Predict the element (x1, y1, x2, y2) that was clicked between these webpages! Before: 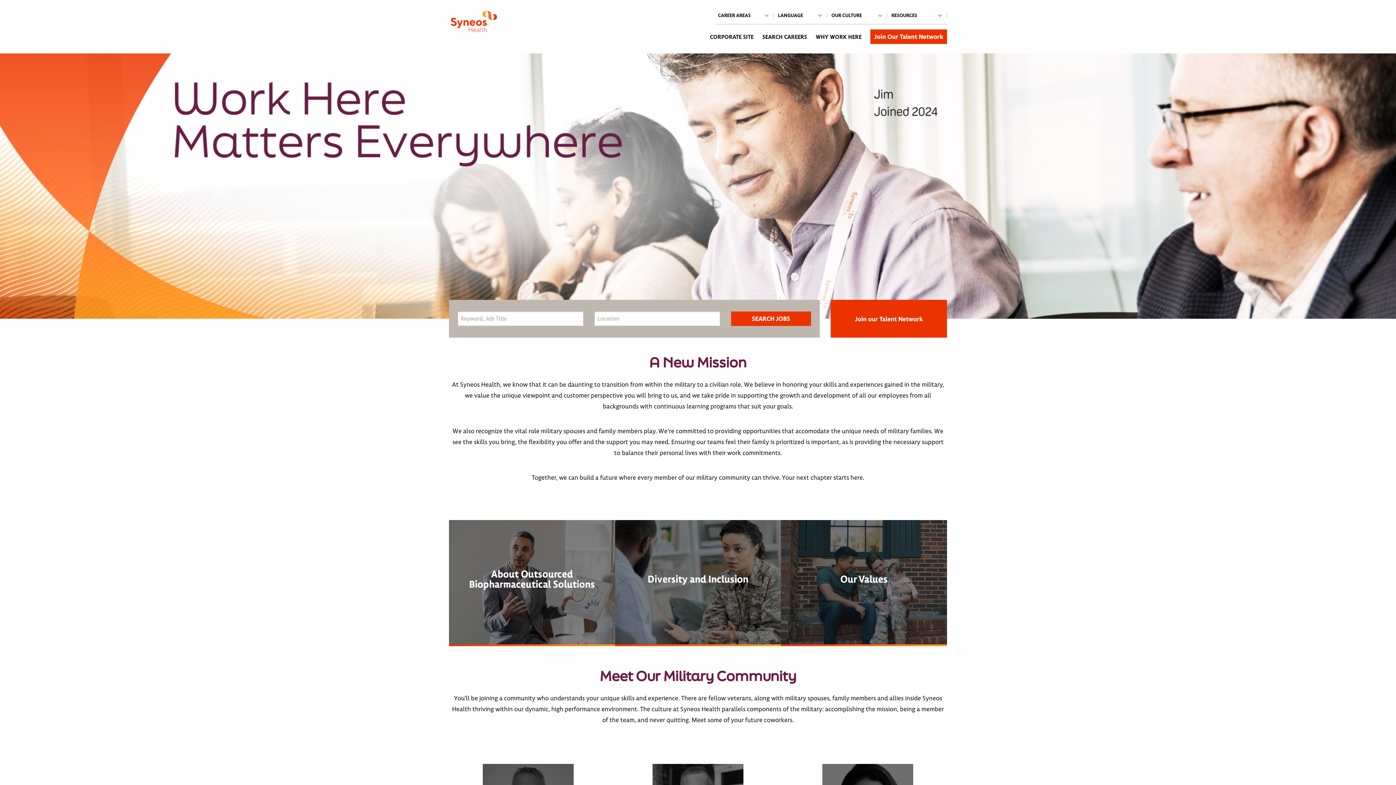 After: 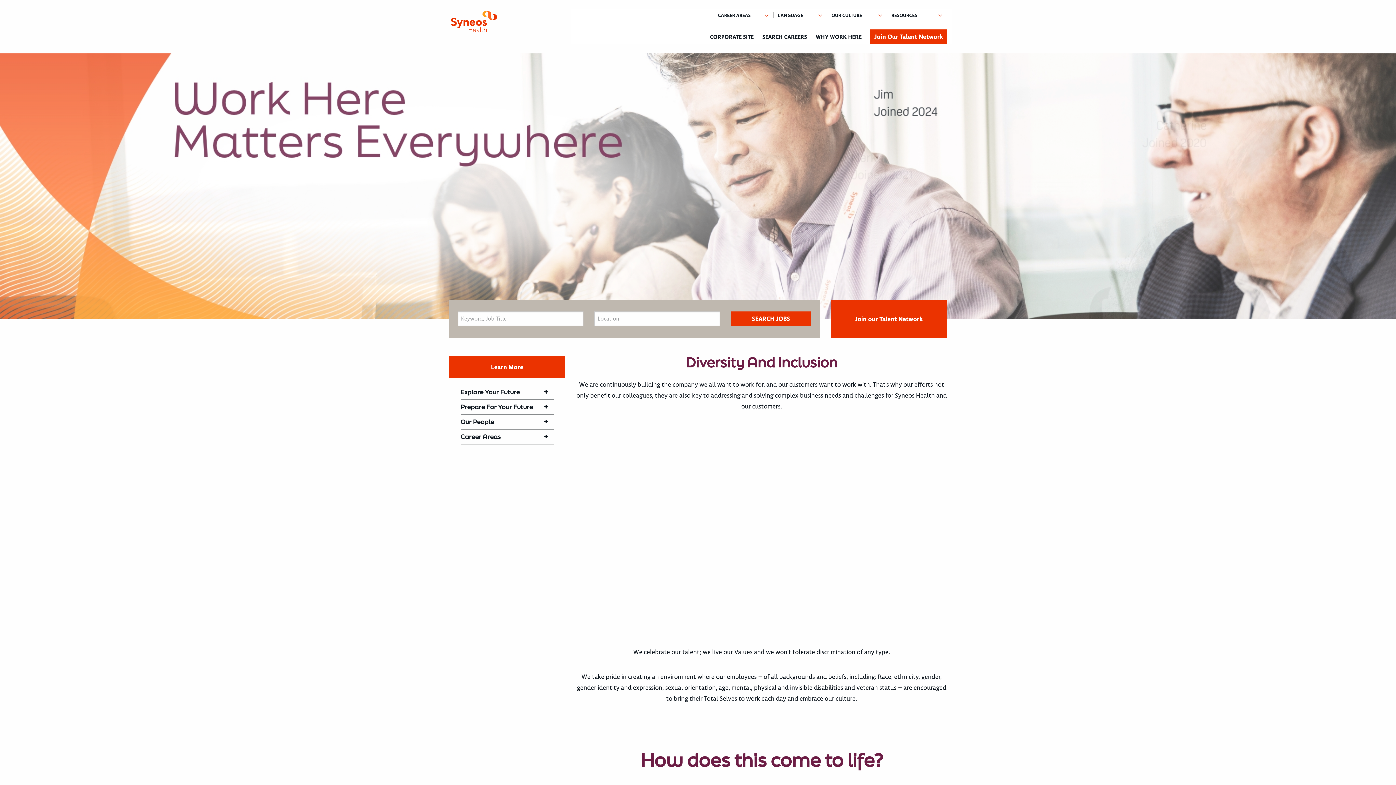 Action: label:  
Diversity and Inclusion
  bbox: (615, 577, 781, 646)